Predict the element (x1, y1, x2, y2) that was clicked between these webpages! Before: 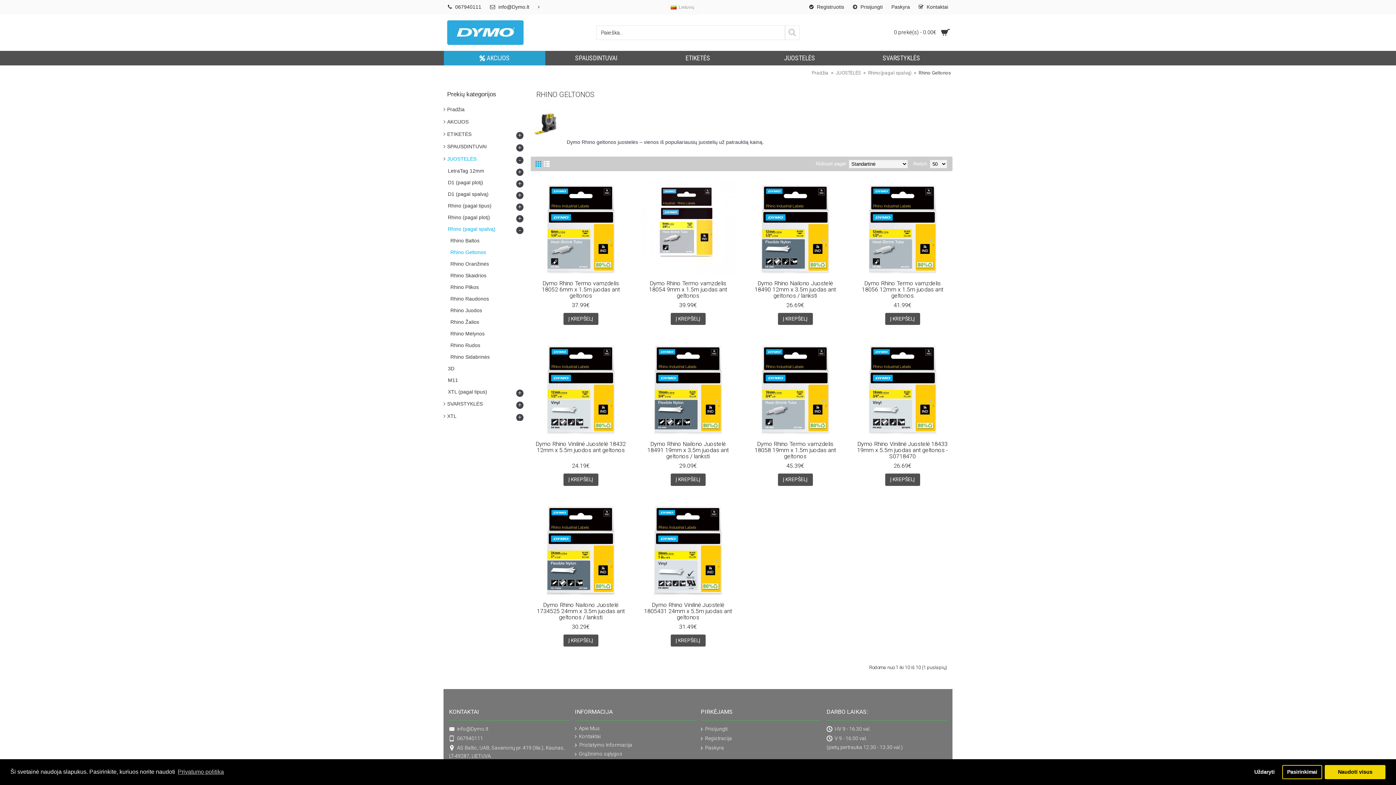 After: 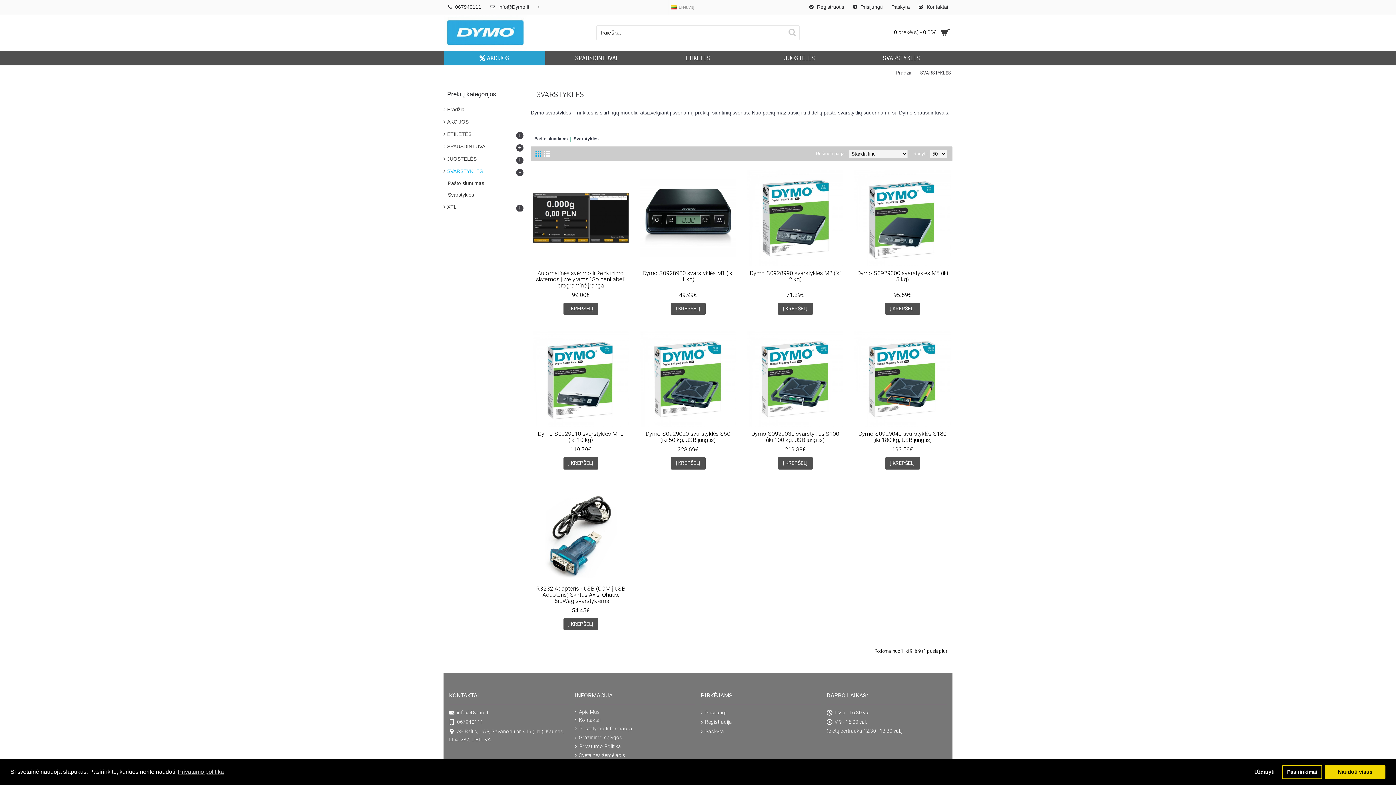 Action: label: SVARSTYKLĖS
+ bbox: (443, 396, 523, 409)